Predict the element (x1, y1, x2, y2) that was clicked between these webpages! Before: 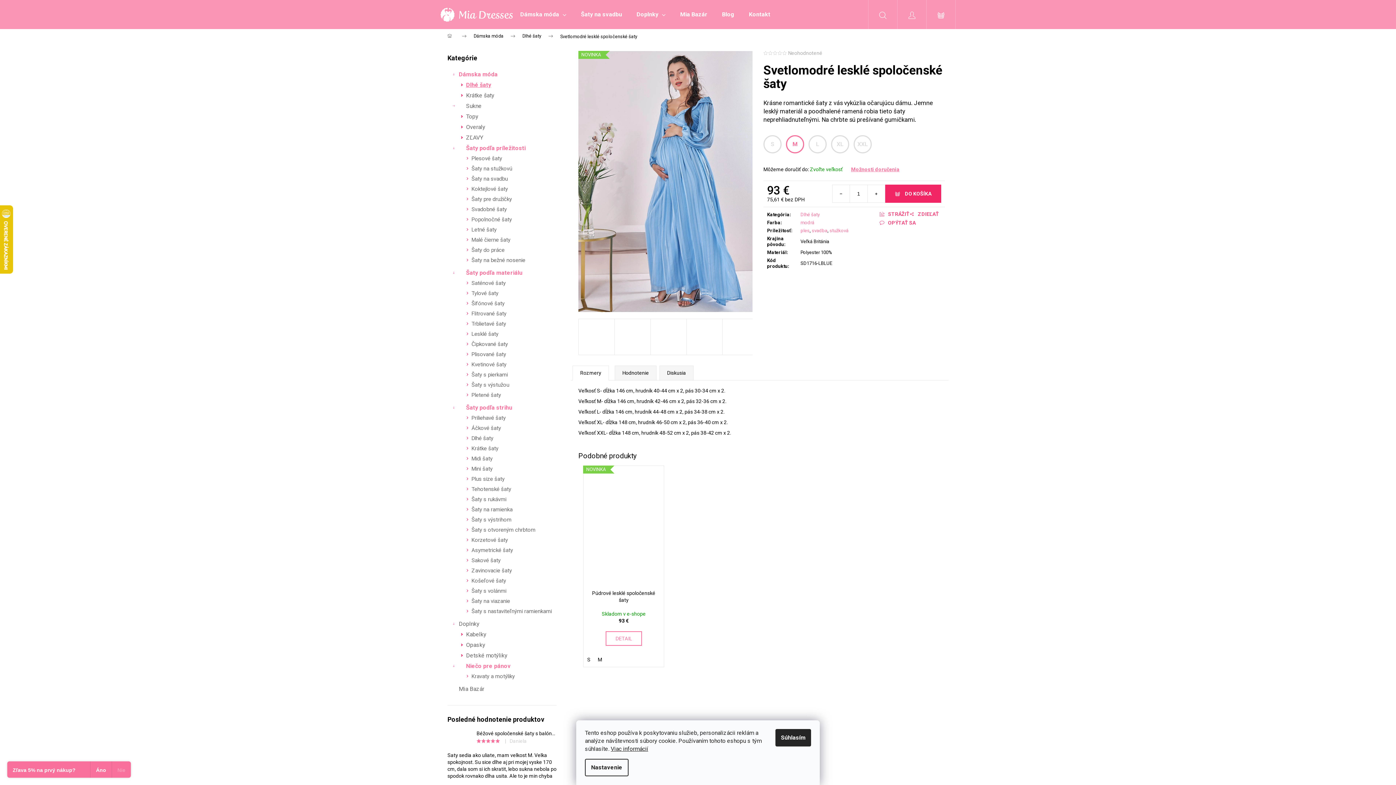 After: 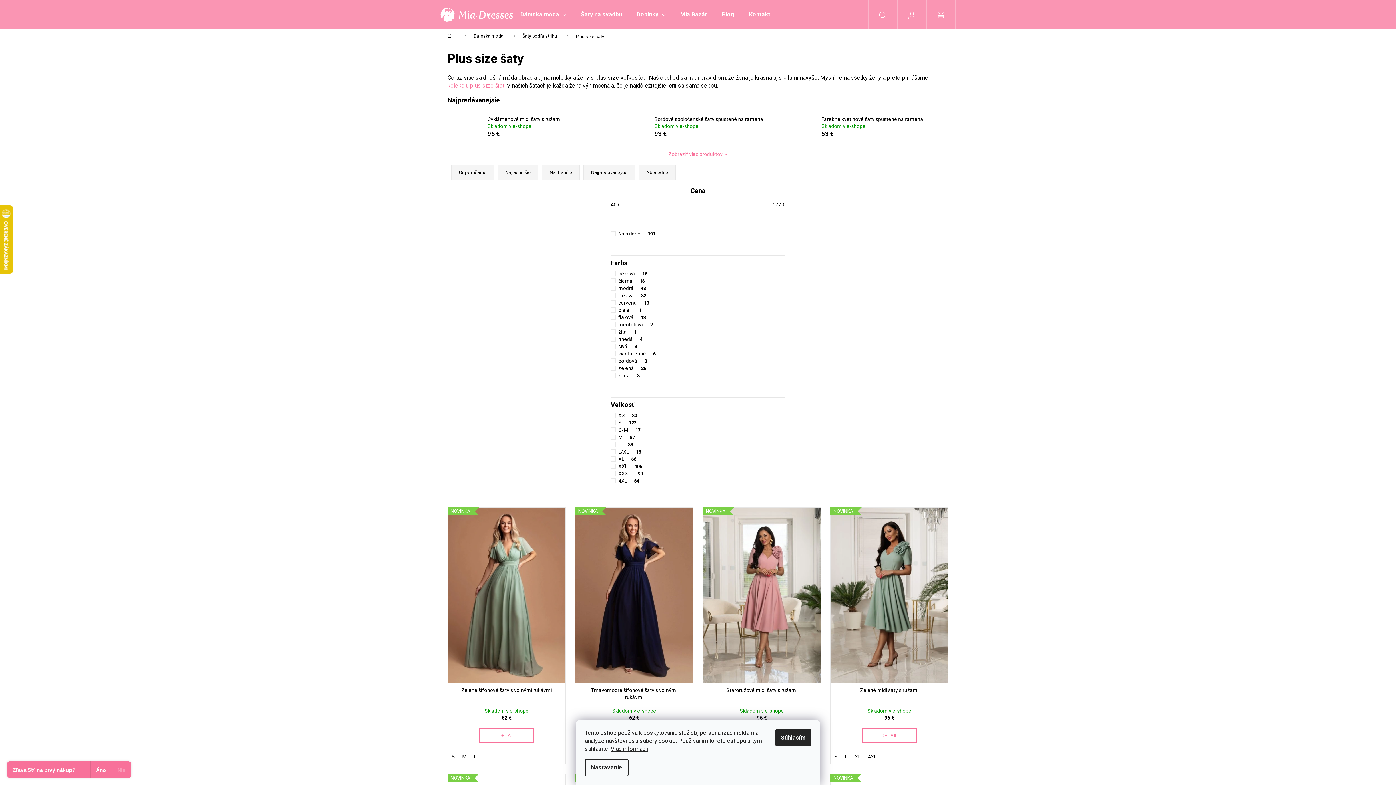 Action: bbox: (448, 474, 556, 484) label: Plus size šaty